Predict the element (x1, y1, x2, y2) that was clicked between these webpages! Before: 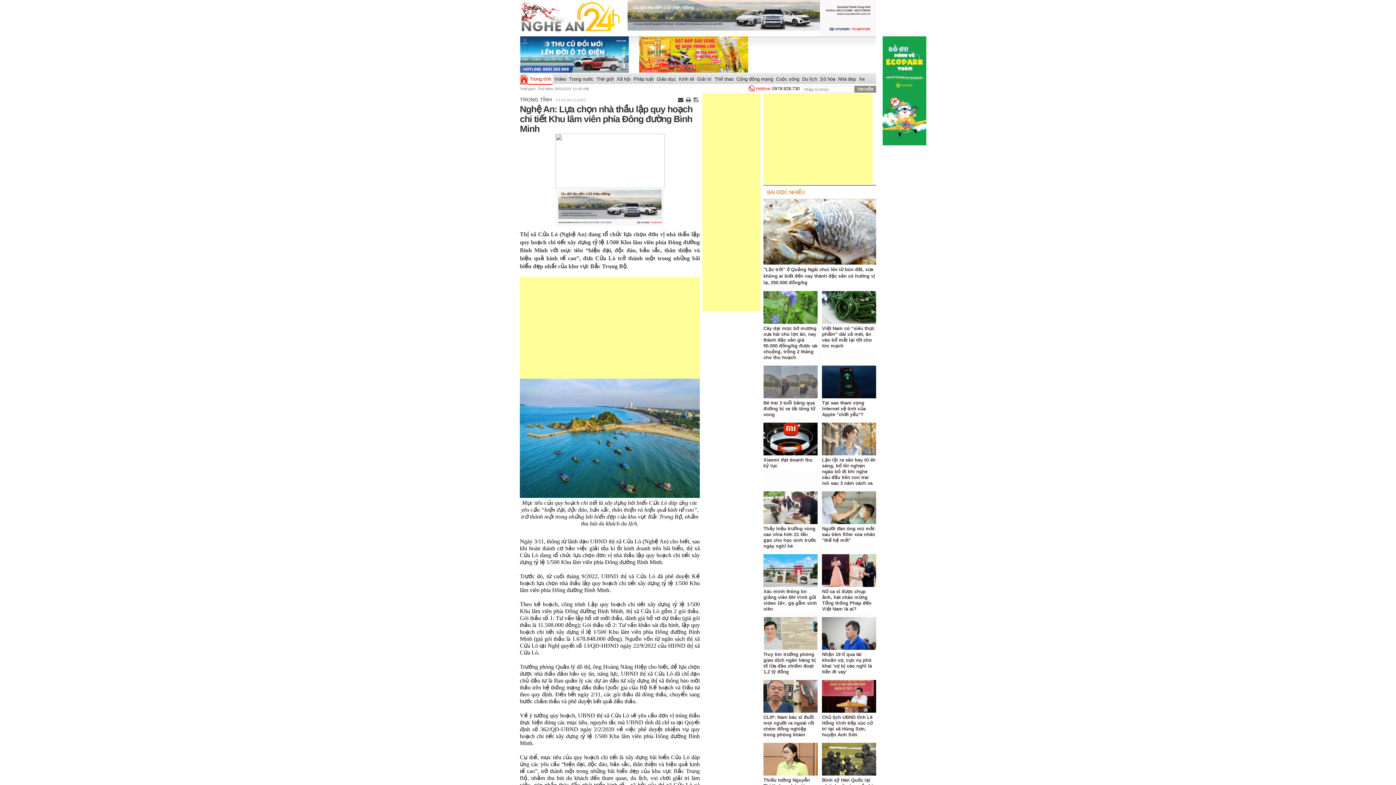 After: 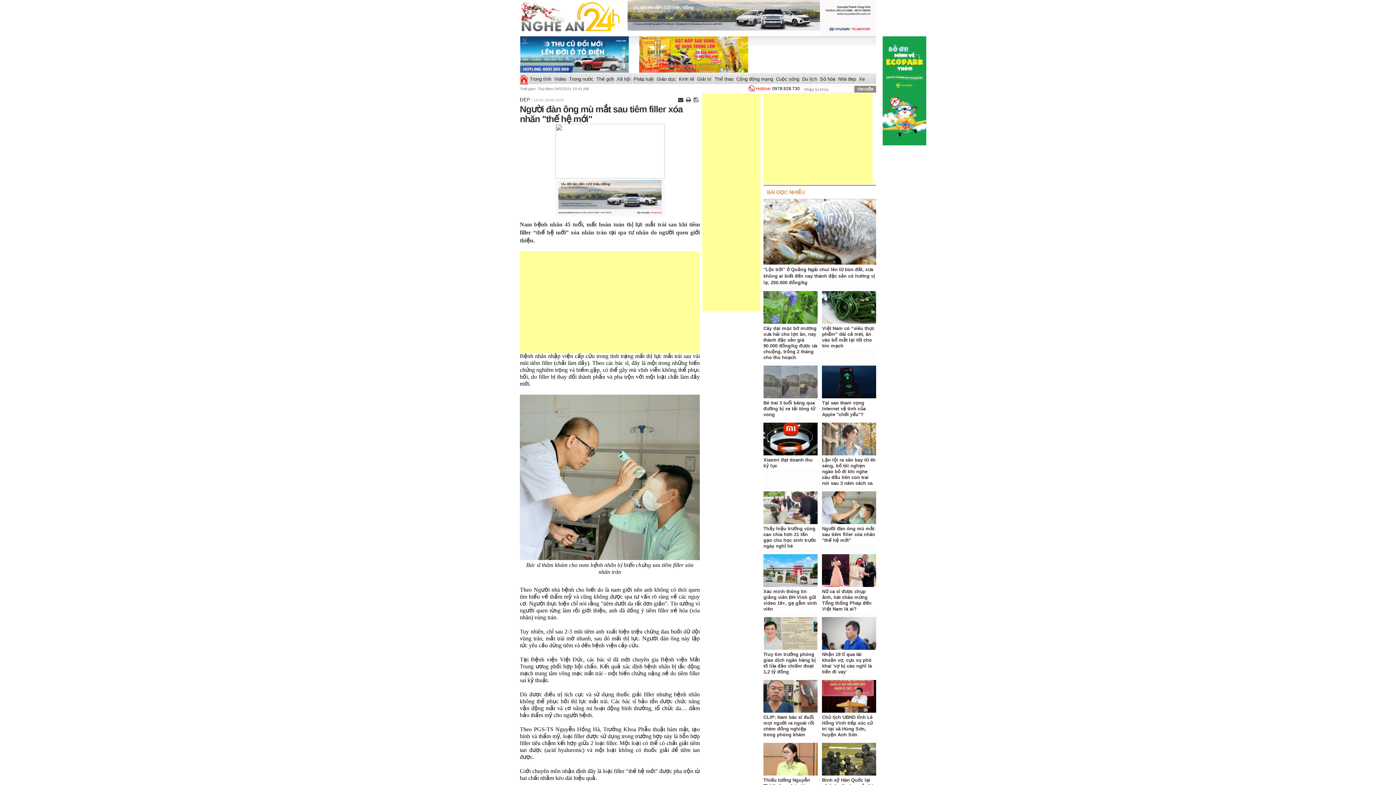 Action: label: Người đàn ông mù mắt sau tiêm filler xóa nhăn "thế hệ mới" bbox: (822, 526, 875, 543)